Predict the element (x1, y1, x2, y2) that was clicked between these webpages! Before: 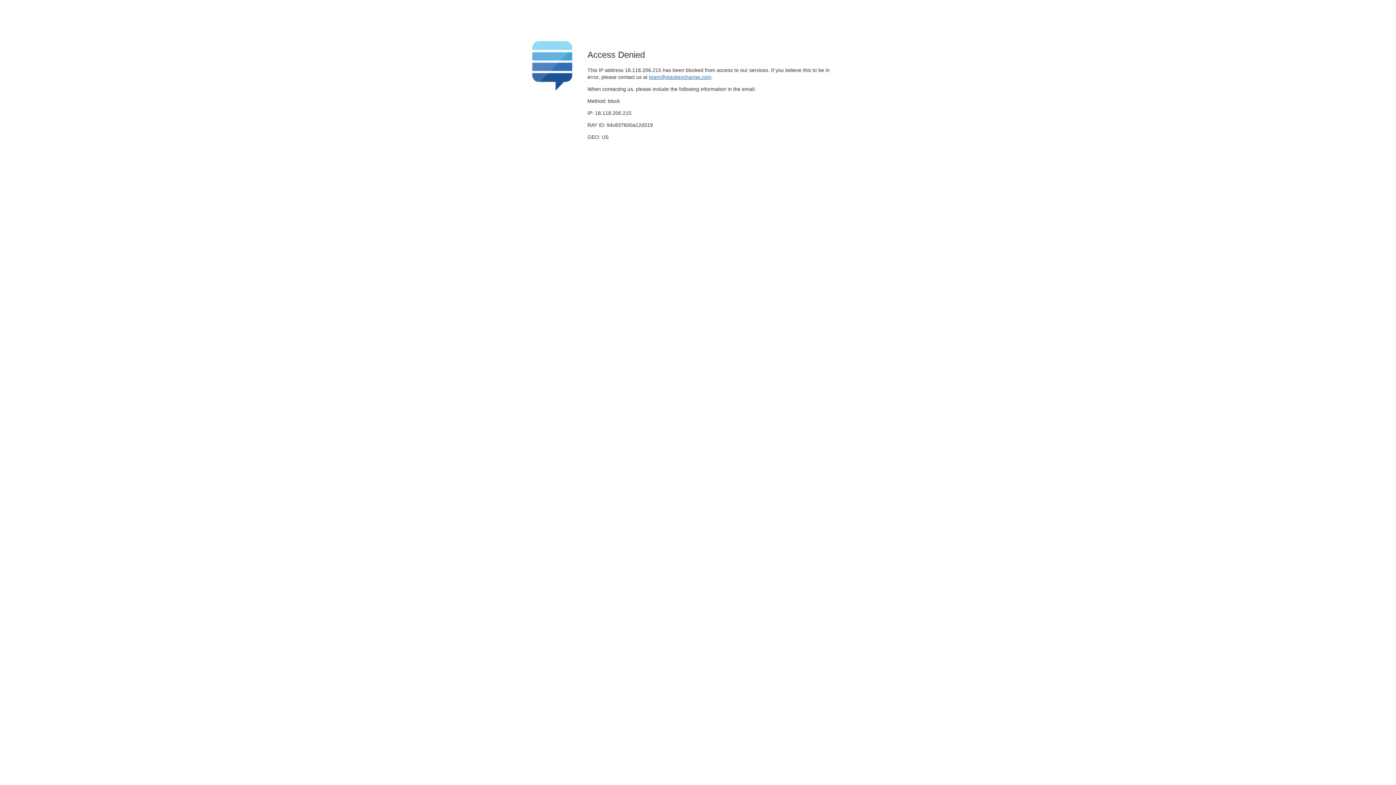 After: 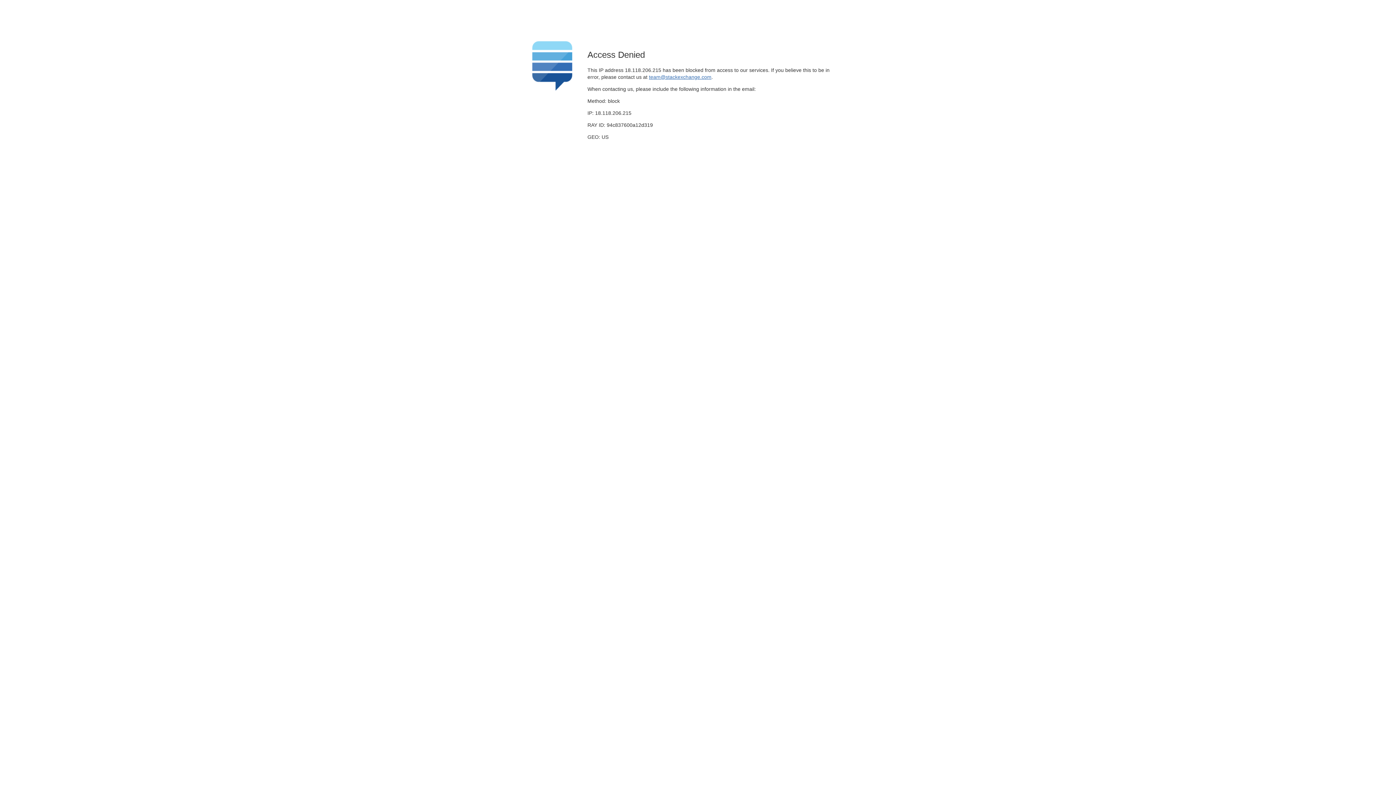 Action: label: team@stackexchange.com bbox: (649, 74, 711, 79)